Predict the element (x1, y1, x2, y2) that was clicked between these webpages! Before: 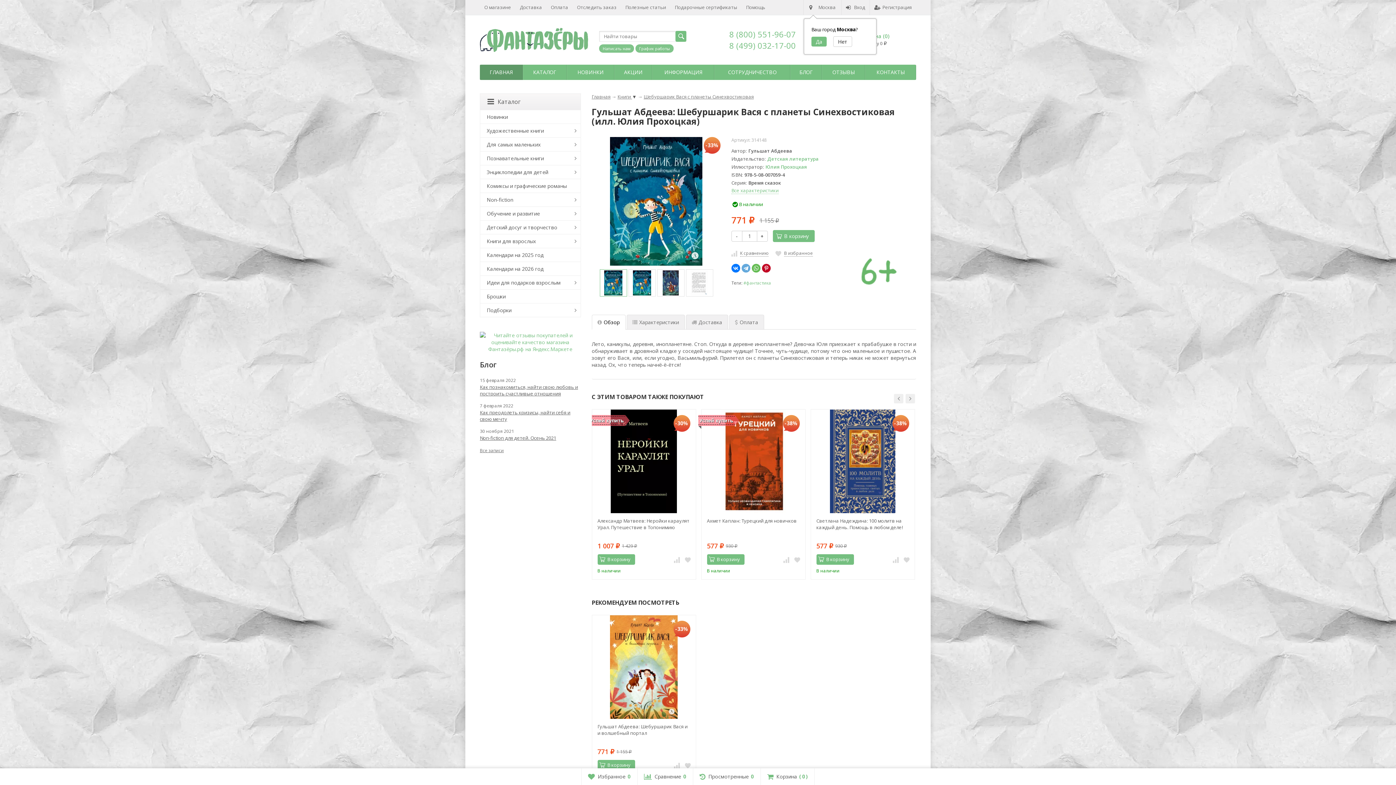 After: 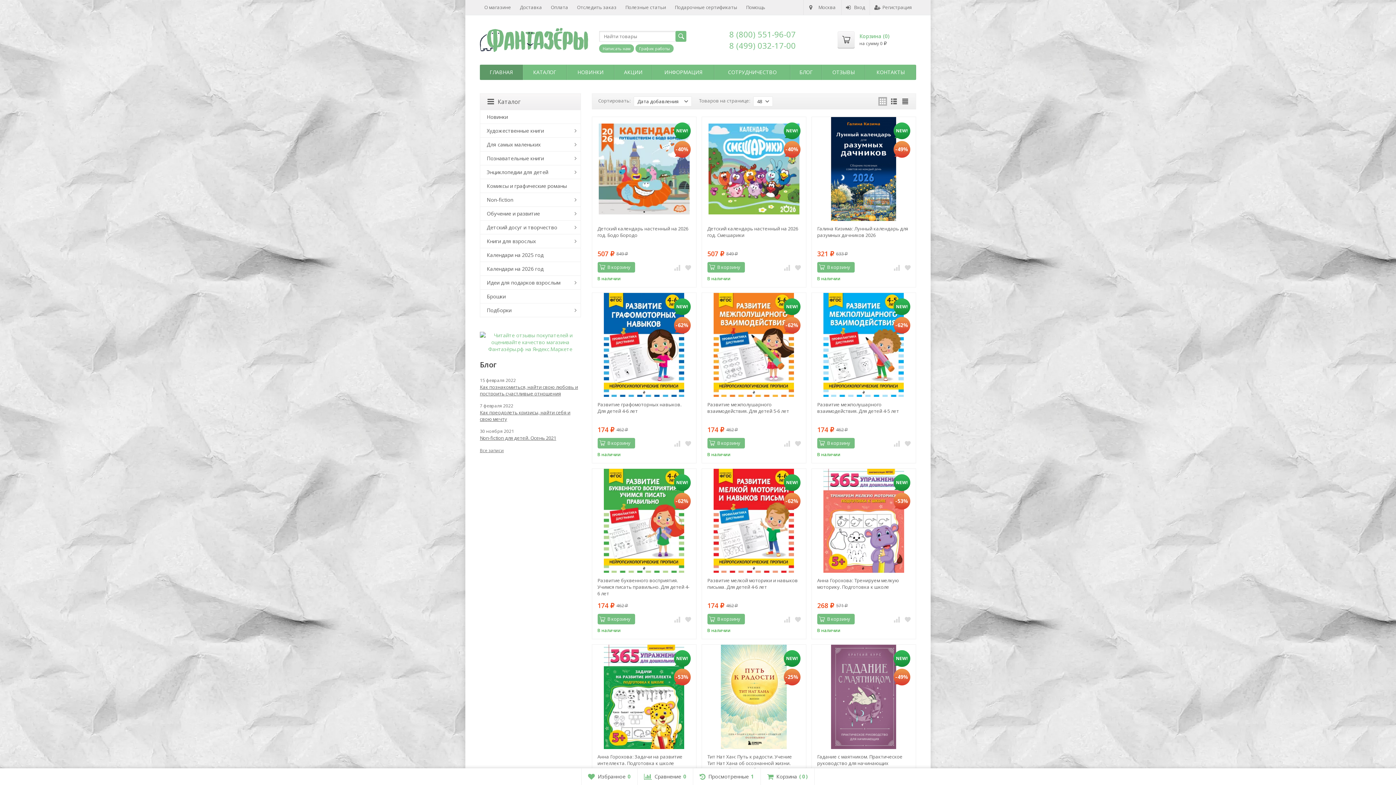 Action: bbox: (675, 30, 686, 41)